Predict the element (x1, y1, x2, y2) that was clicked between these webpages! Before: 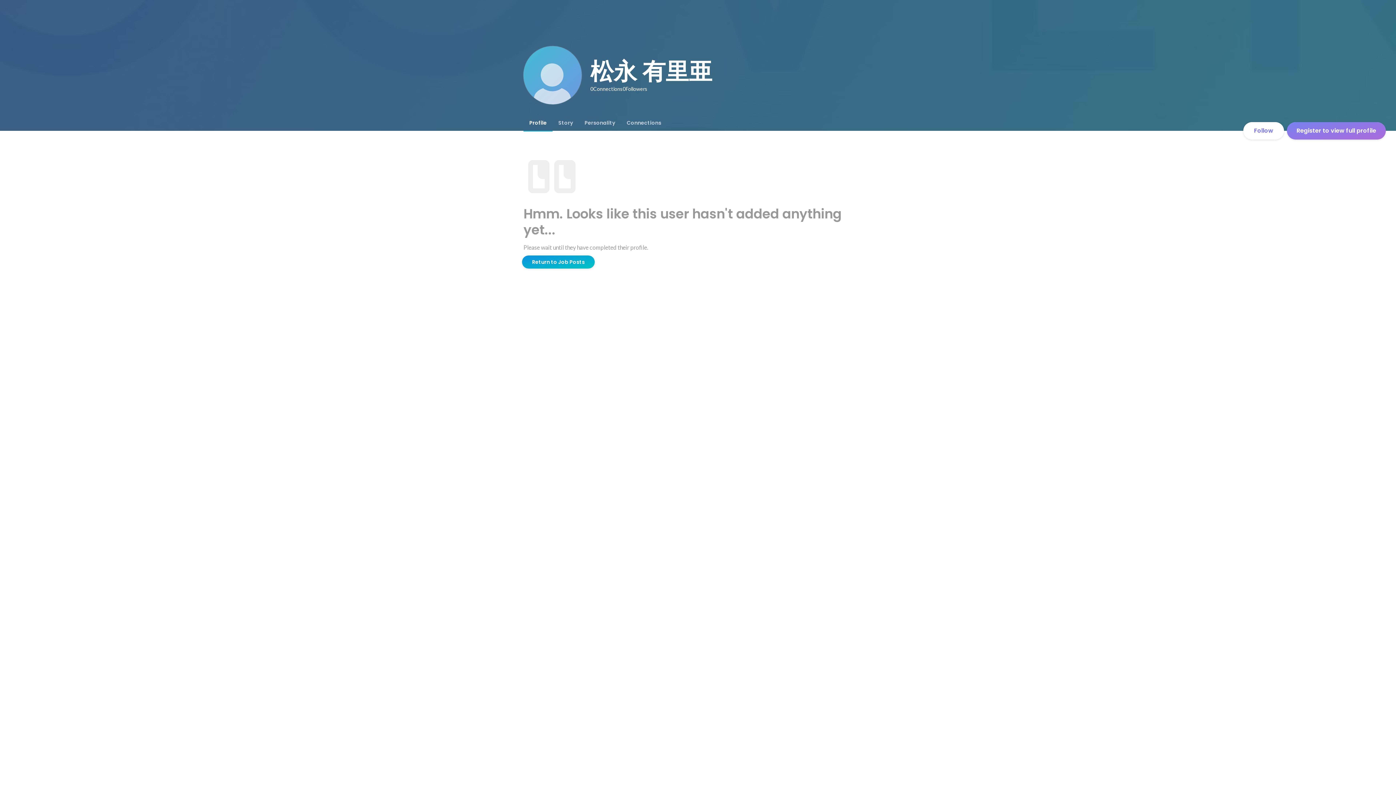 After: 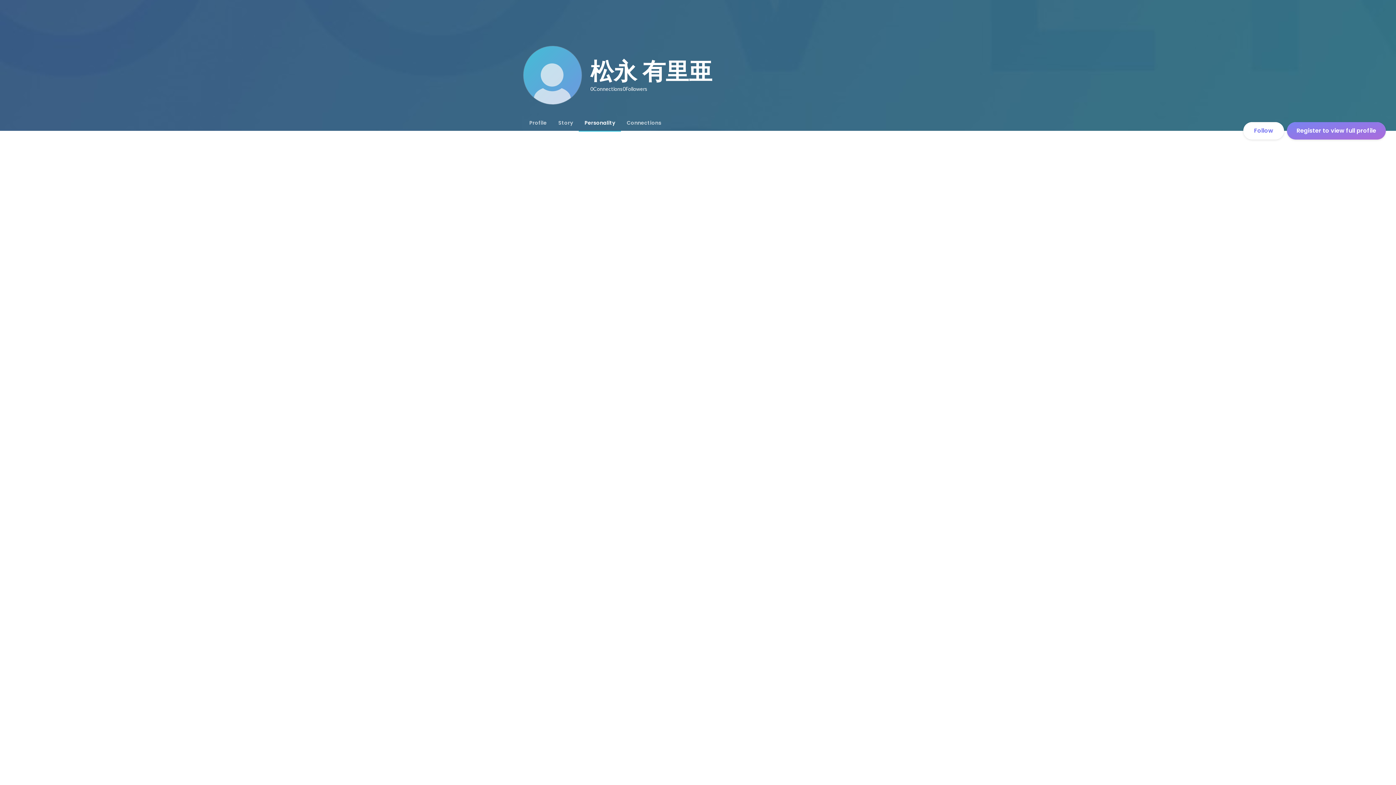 Action: bbox: (578, 114, 621, 130) label: Personality